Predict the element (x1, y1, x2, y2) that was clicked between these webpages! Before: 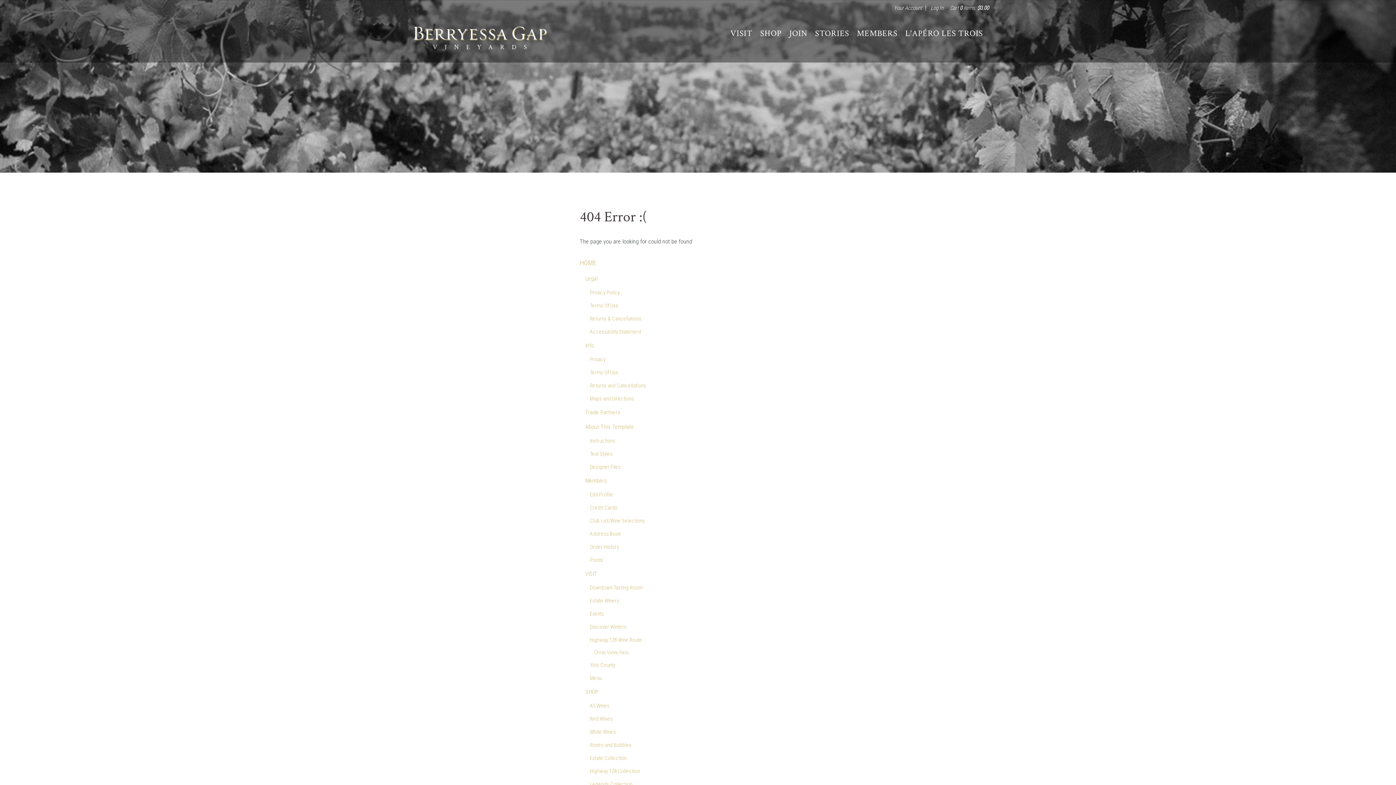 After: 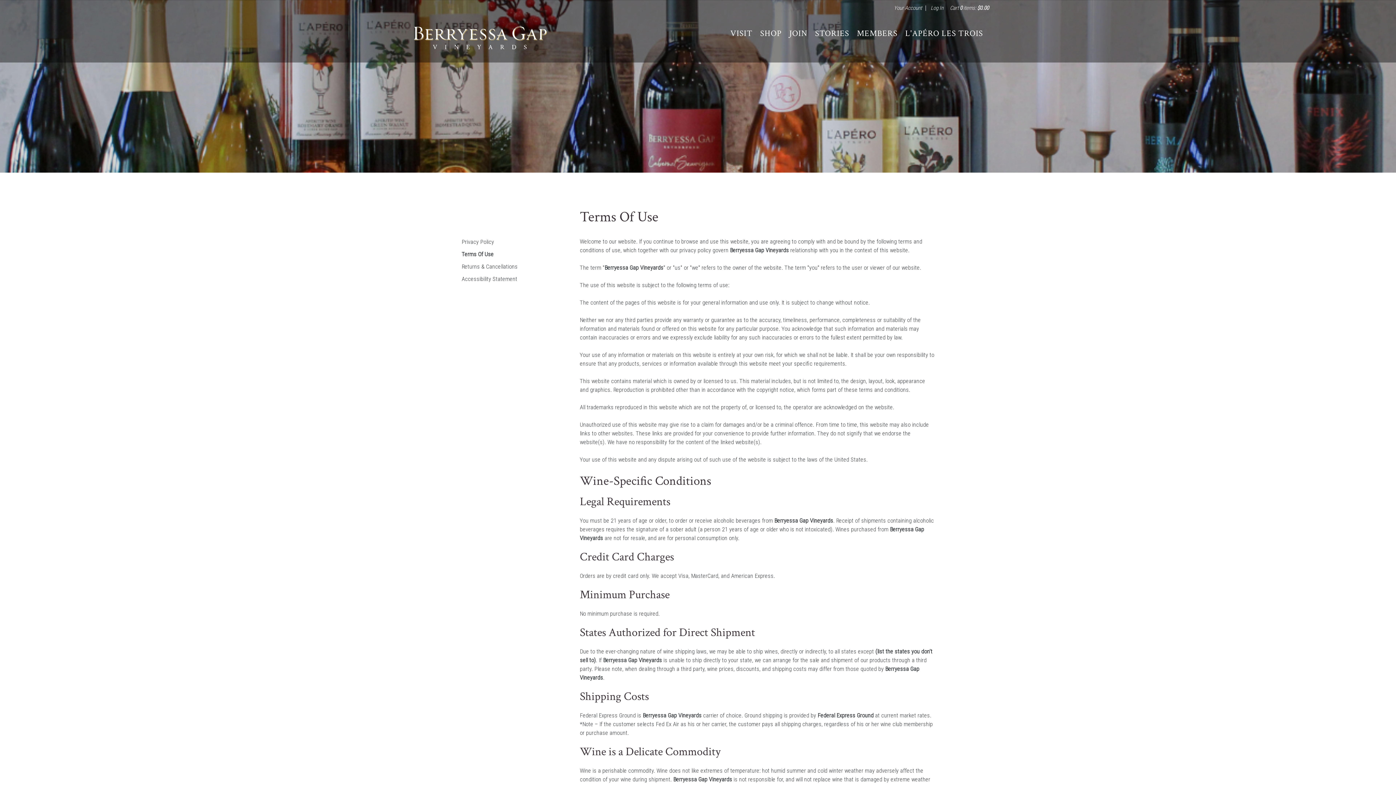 Action: bbox: (590, 302, 618, 309) label: Terms Of Use